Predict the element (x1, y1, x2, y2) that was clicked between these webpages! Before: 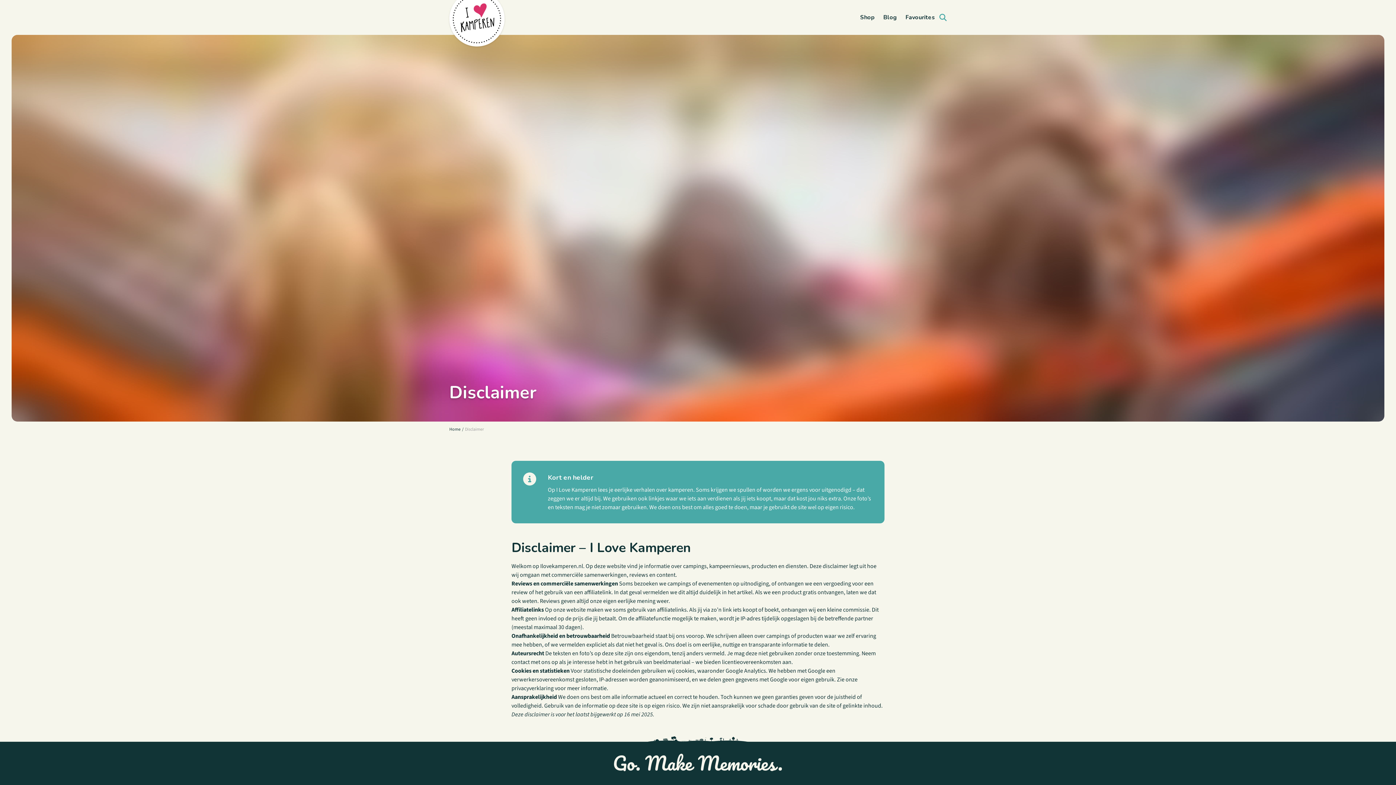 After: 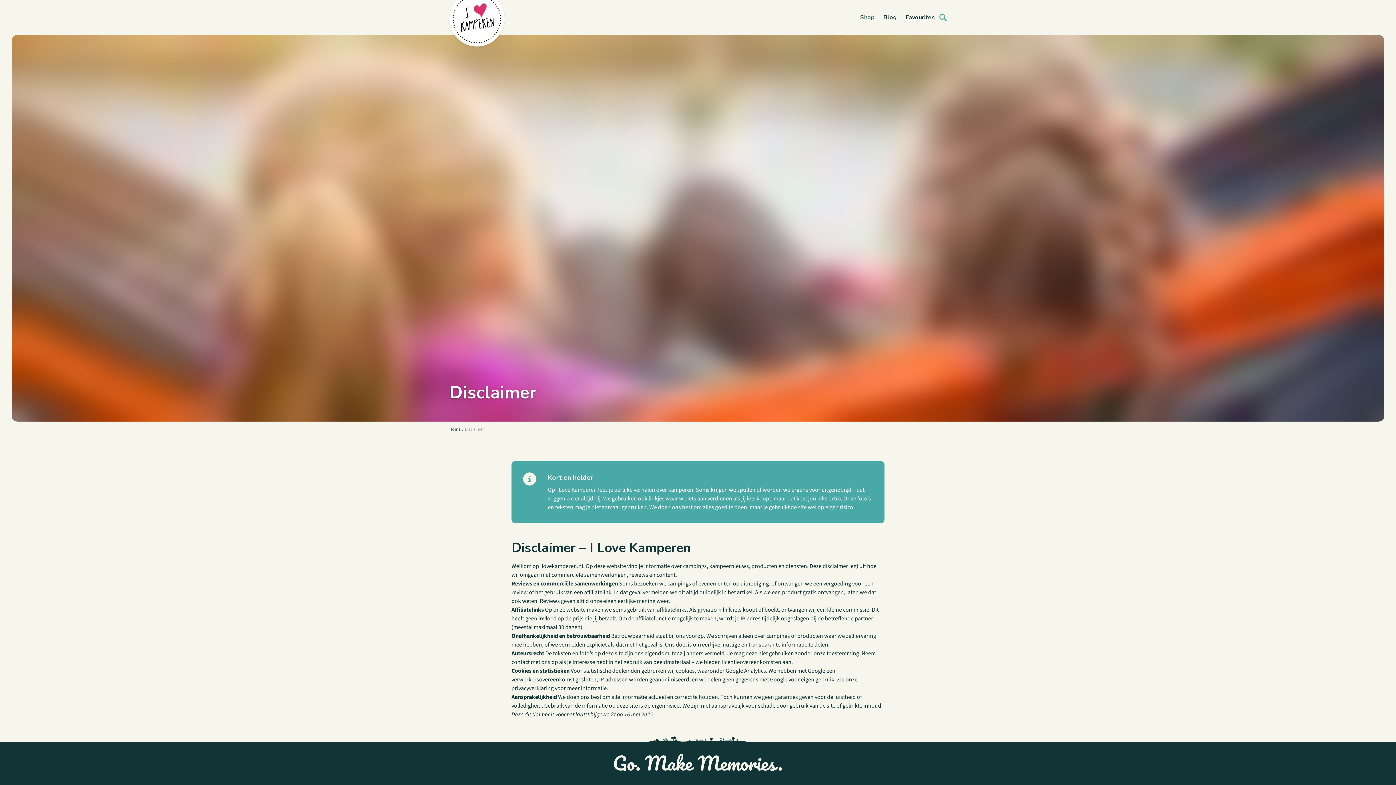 Action: bbox: (856, 11, 879, 23) label: Shop